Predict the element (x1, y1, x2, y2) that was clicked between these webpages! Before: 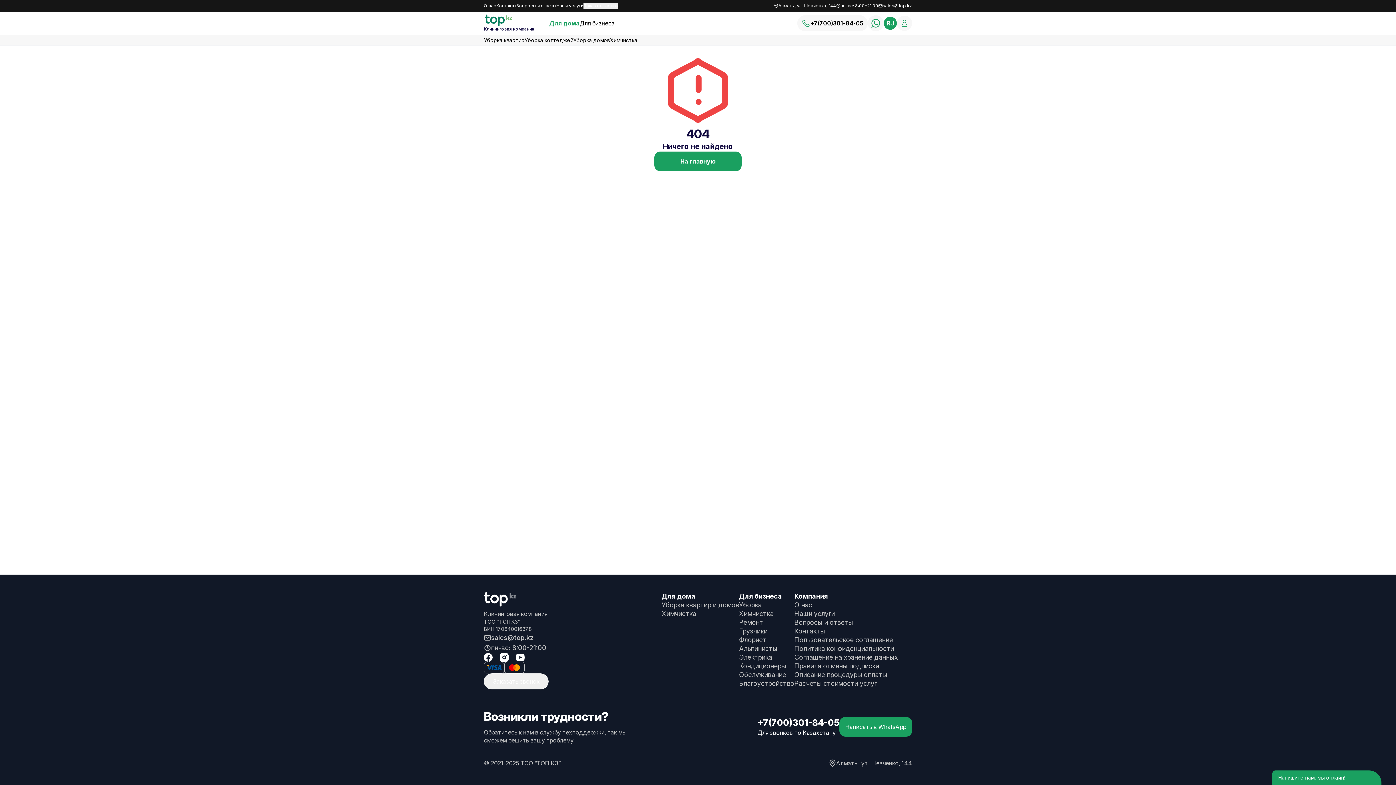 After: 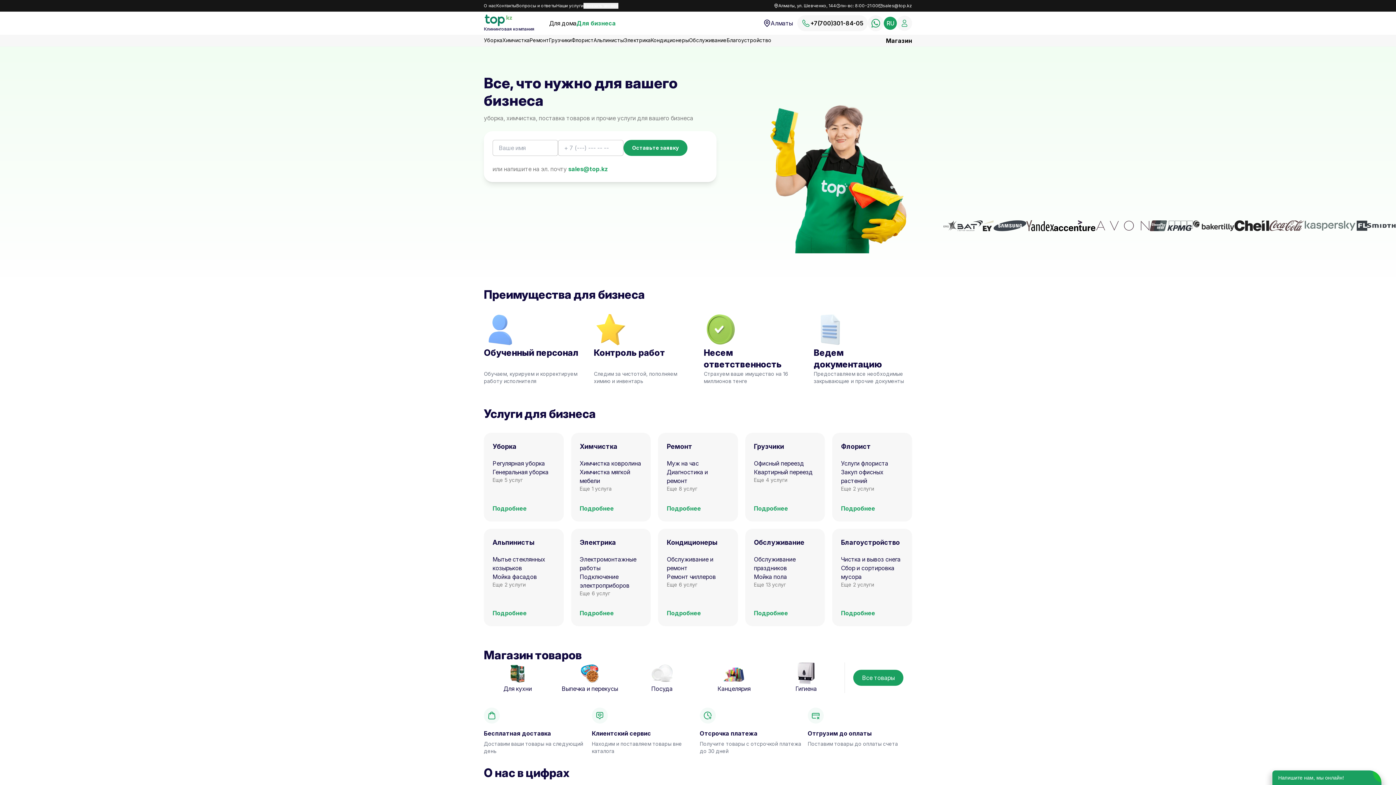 Action: label: Для бизнеса bbox: (580, 19, 614, 27)